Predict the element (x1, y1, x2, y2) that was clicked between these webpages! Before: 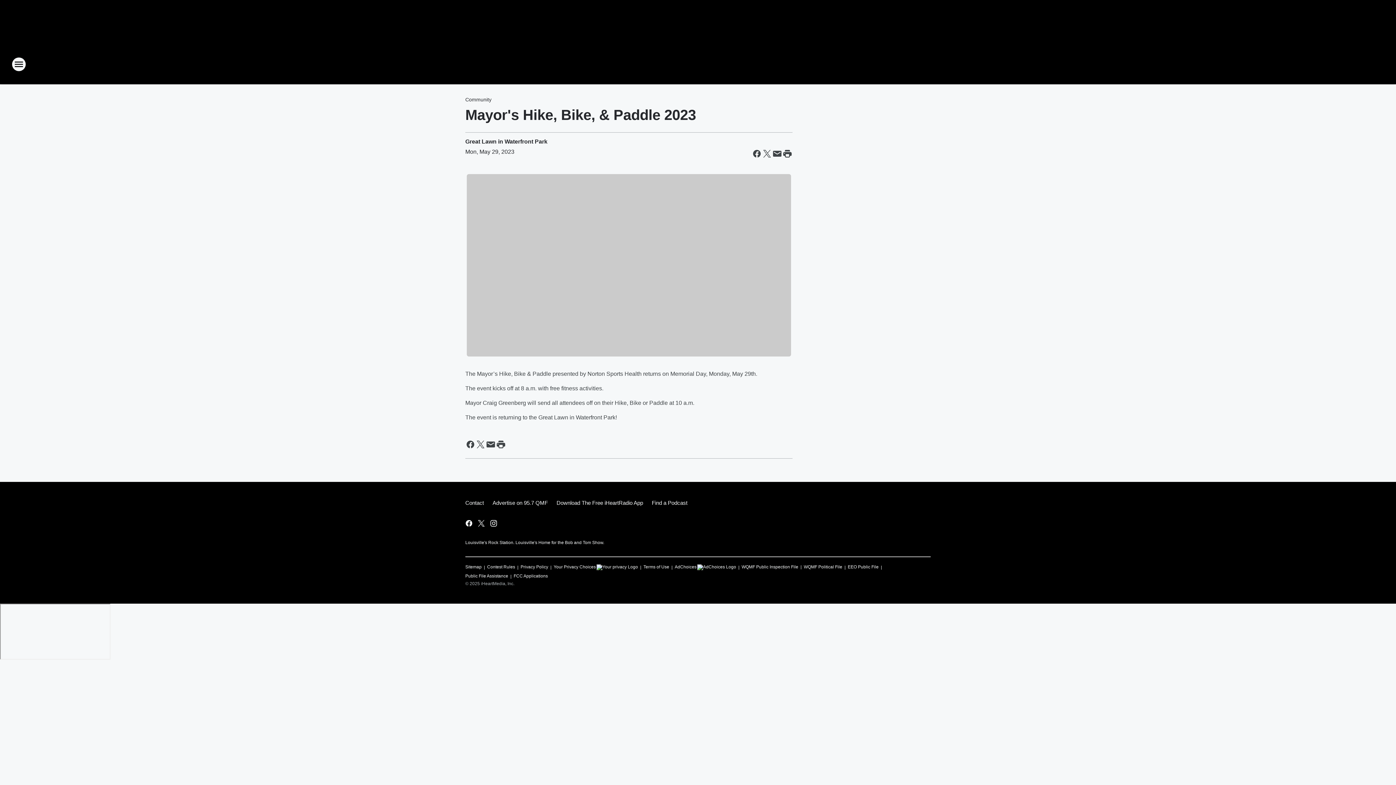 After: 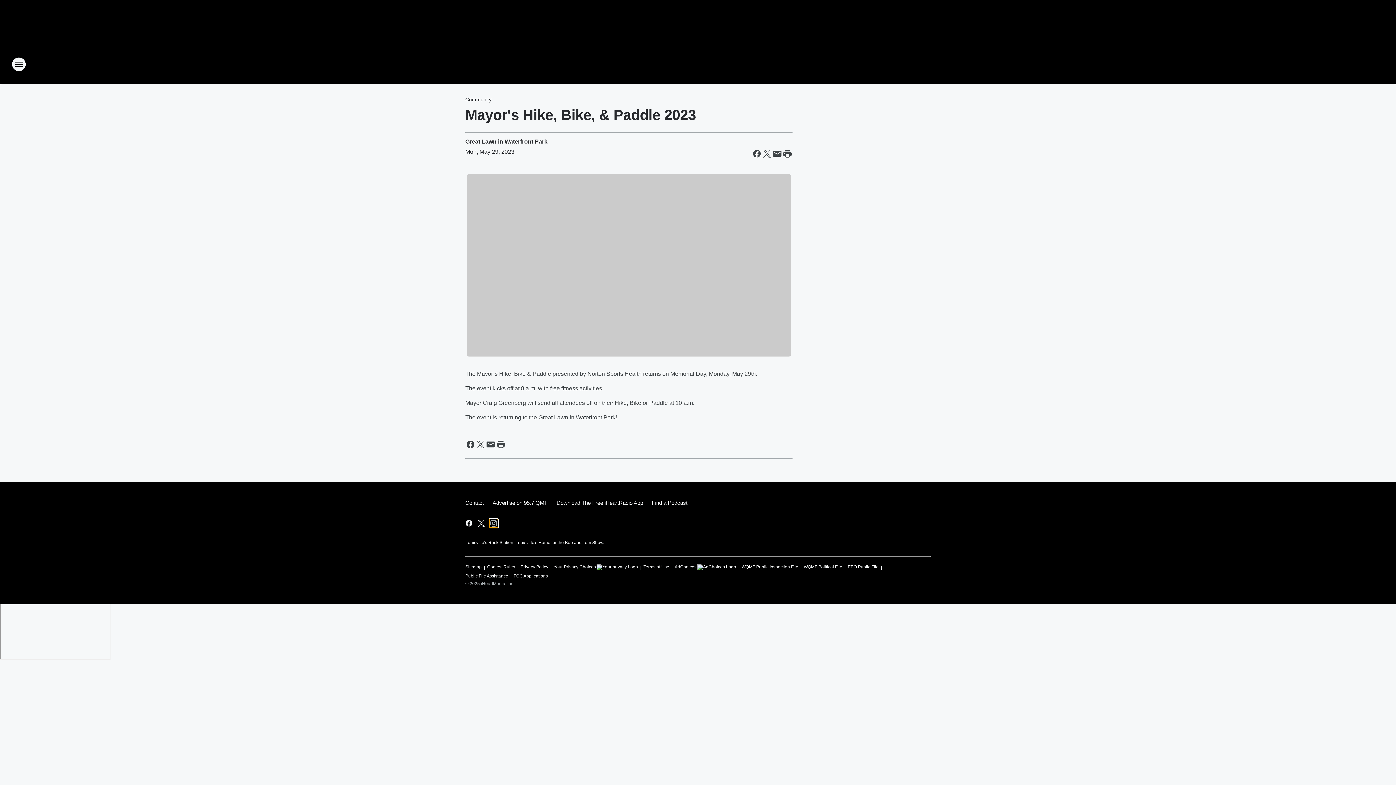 Action: label: Visit us on instagram bbox: (489, 519, 498, 527)